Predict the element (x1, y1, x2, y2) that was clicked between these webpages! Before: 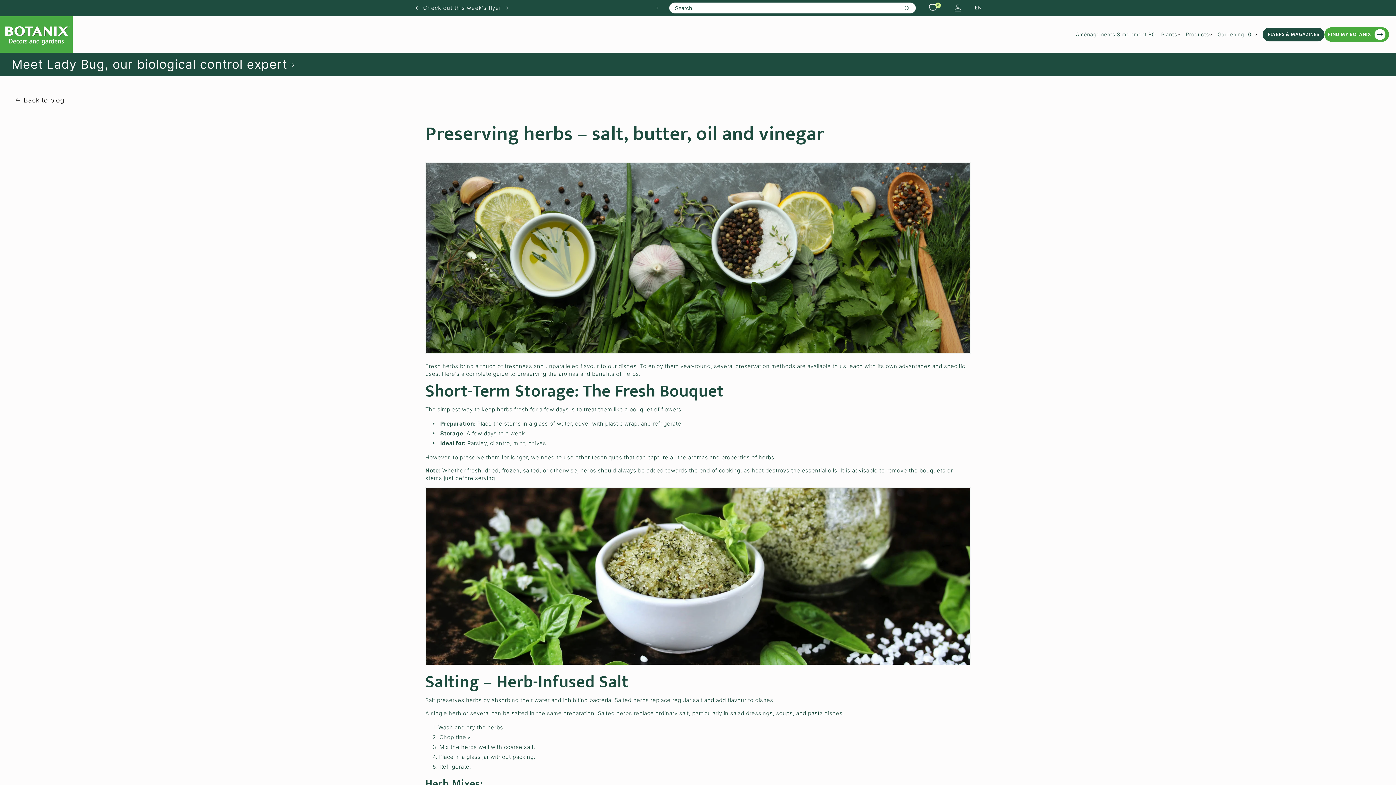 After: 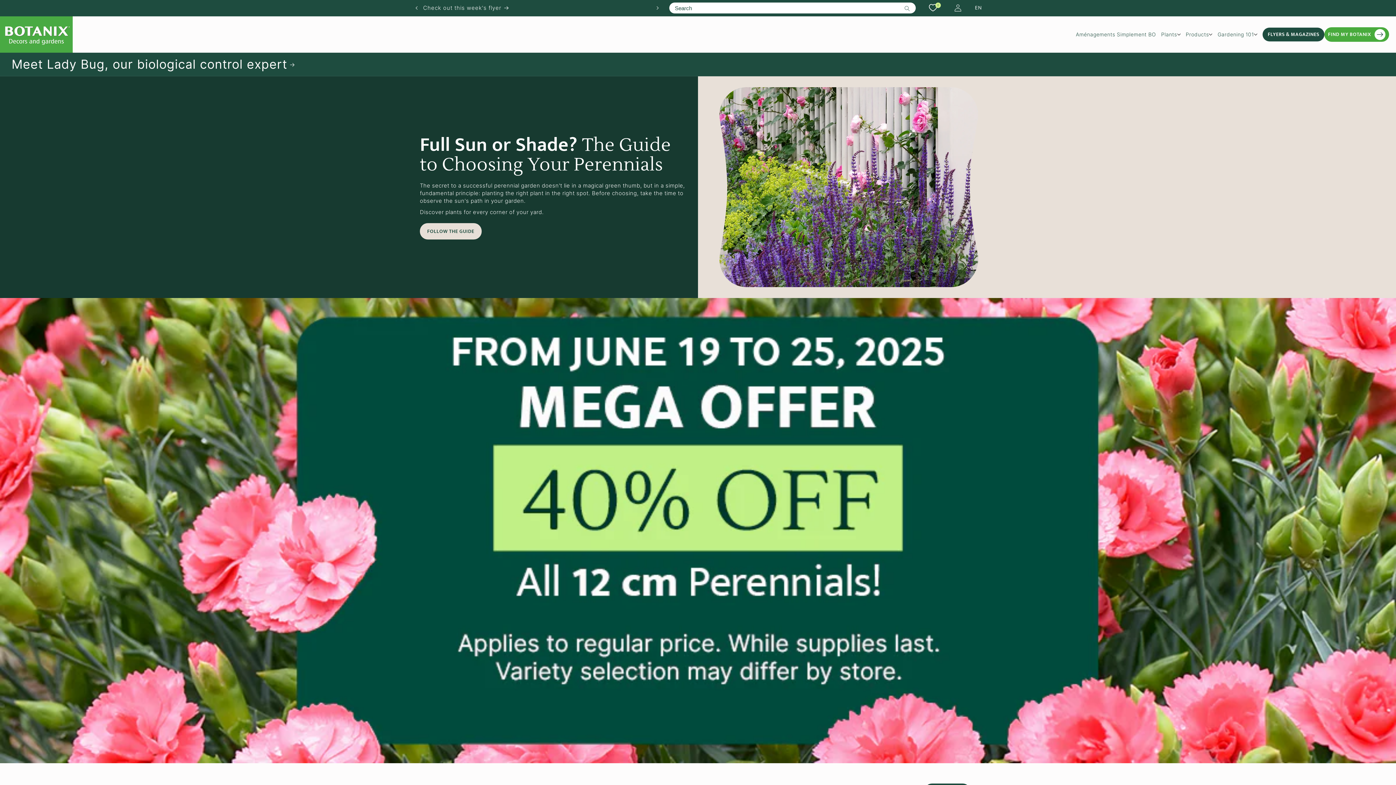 Action: bbox: (0, 16, 72, 52)